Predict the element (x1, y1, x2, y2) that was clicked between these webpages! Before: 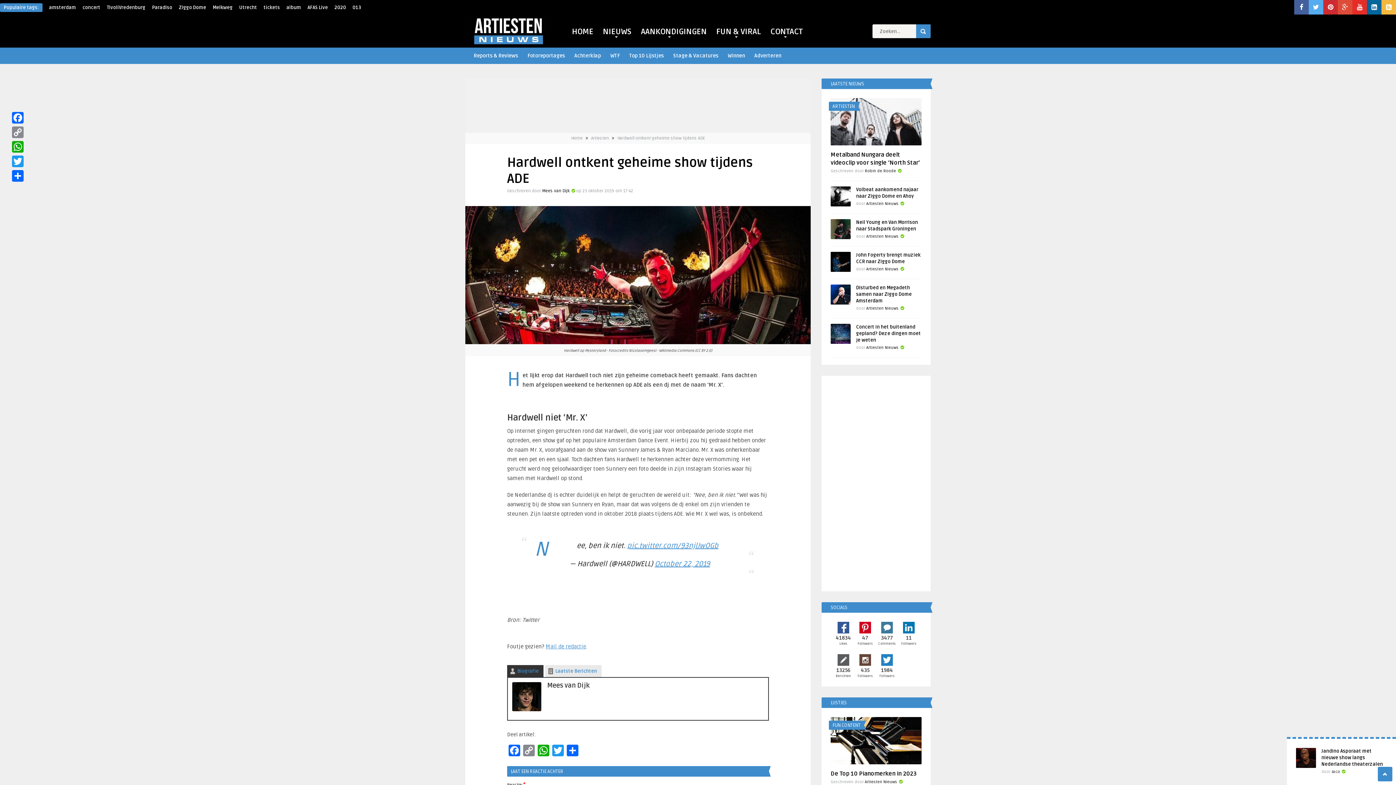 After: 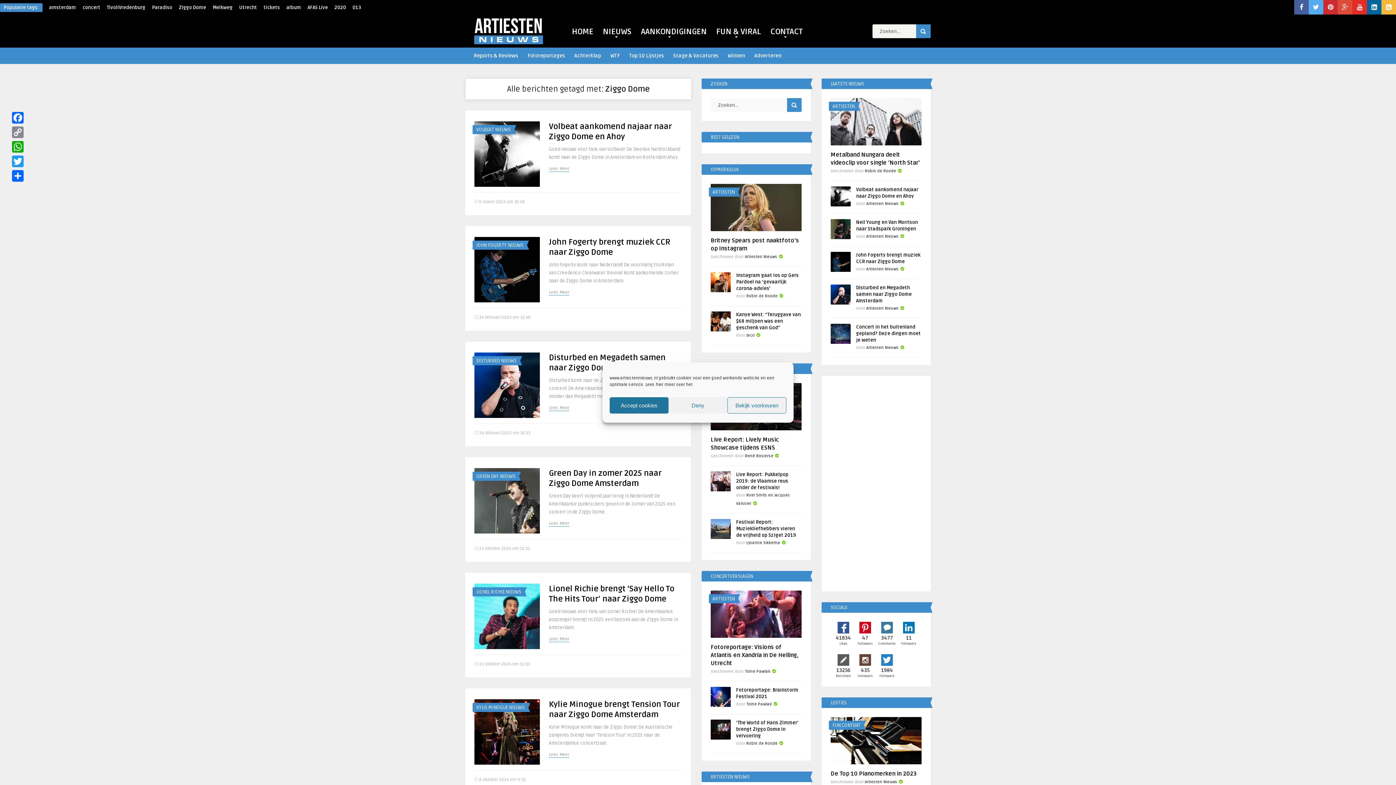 Action: label: Ziggo Dome (547 items) bbox: (178, 4, 206, 10)